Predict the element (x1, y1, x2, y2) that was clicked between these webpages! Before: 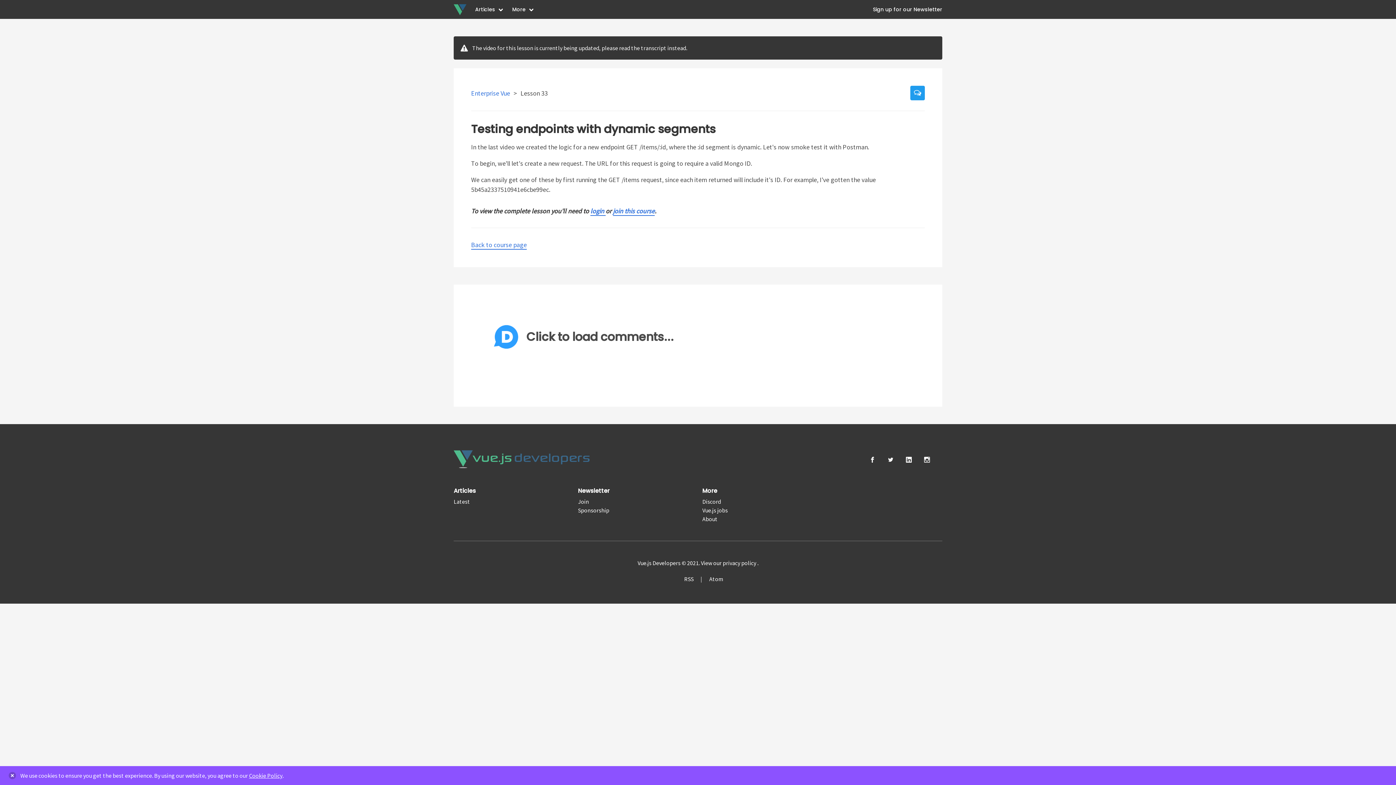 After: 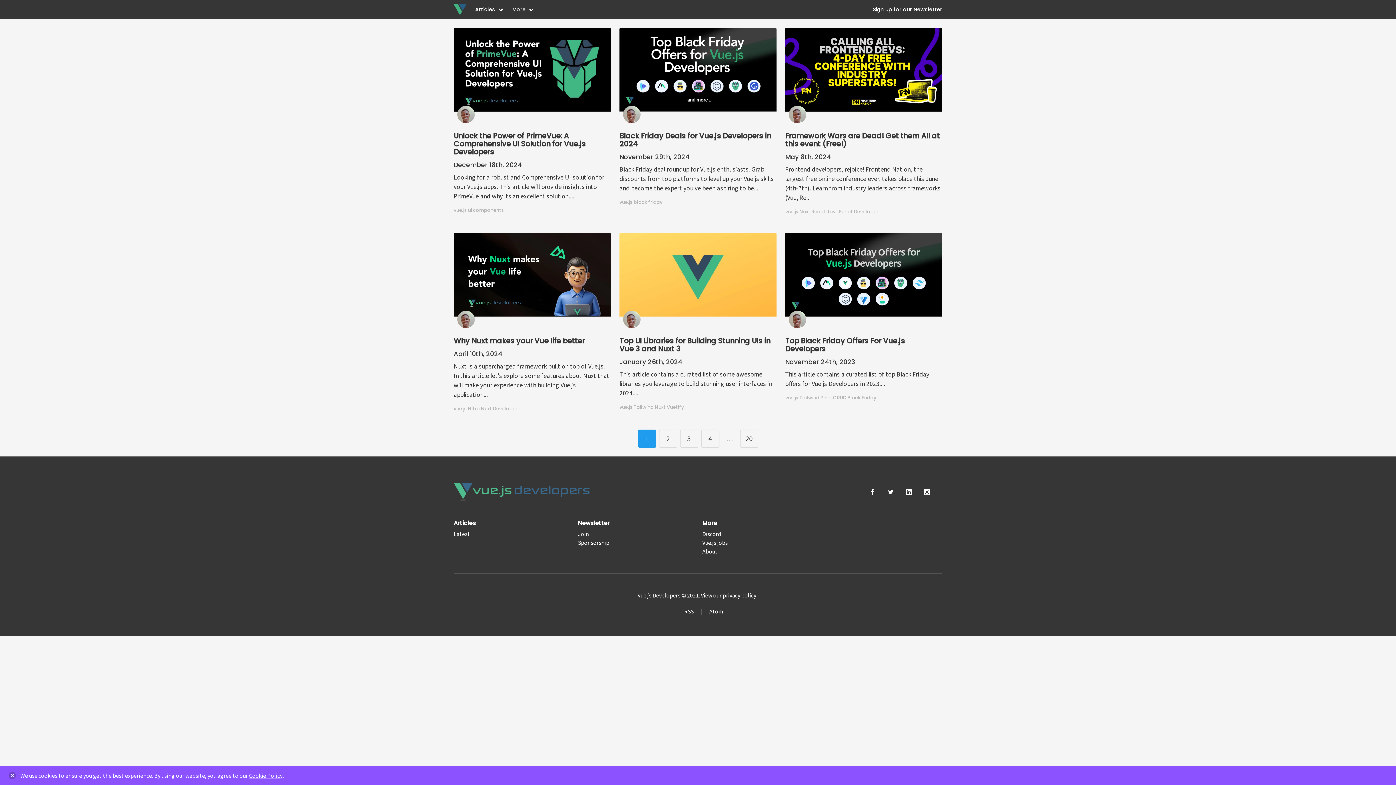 Action: bbox: (453, 462, 589, 469)